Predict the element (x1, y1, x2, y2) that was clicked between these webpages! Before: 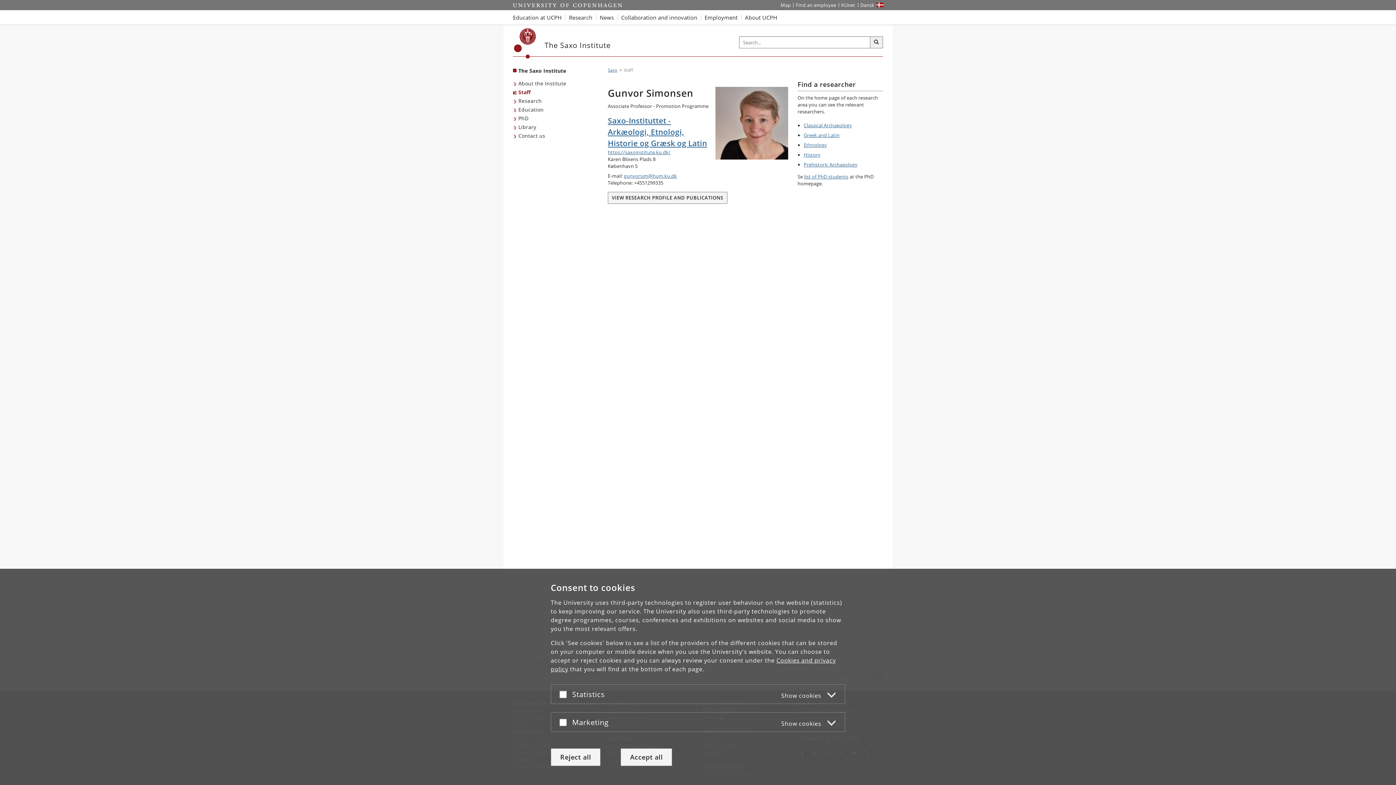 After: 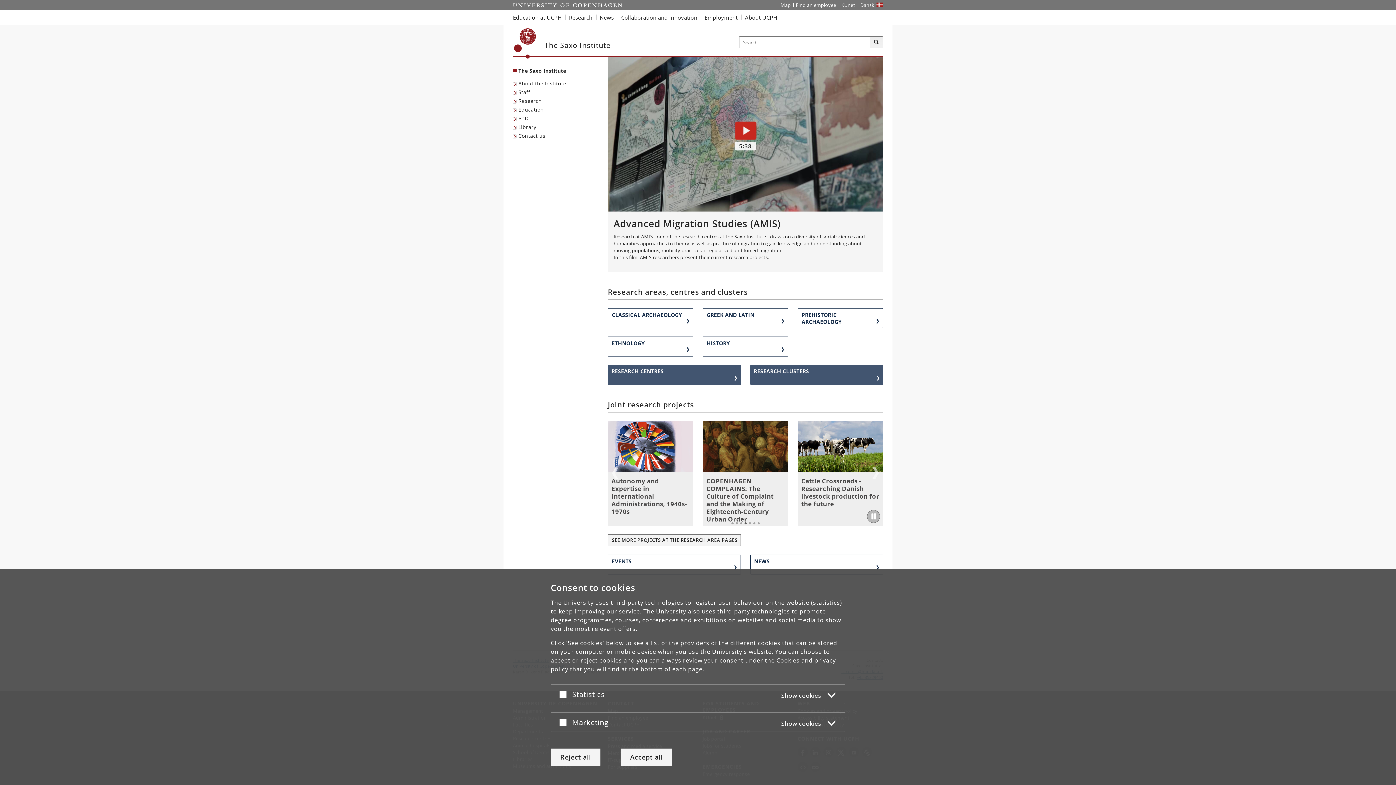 Action: label: Københavns Universitet bbox: (514, 28, 536, 58)